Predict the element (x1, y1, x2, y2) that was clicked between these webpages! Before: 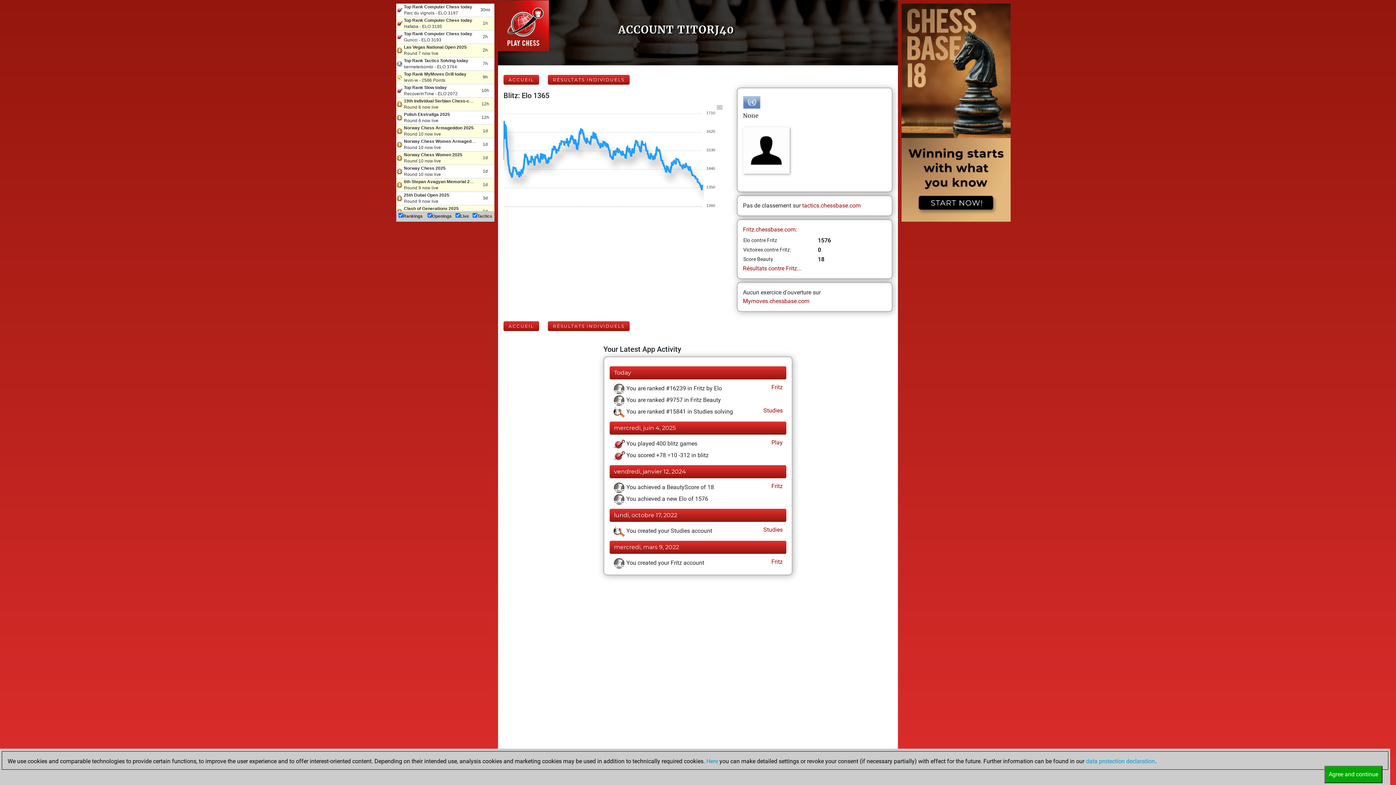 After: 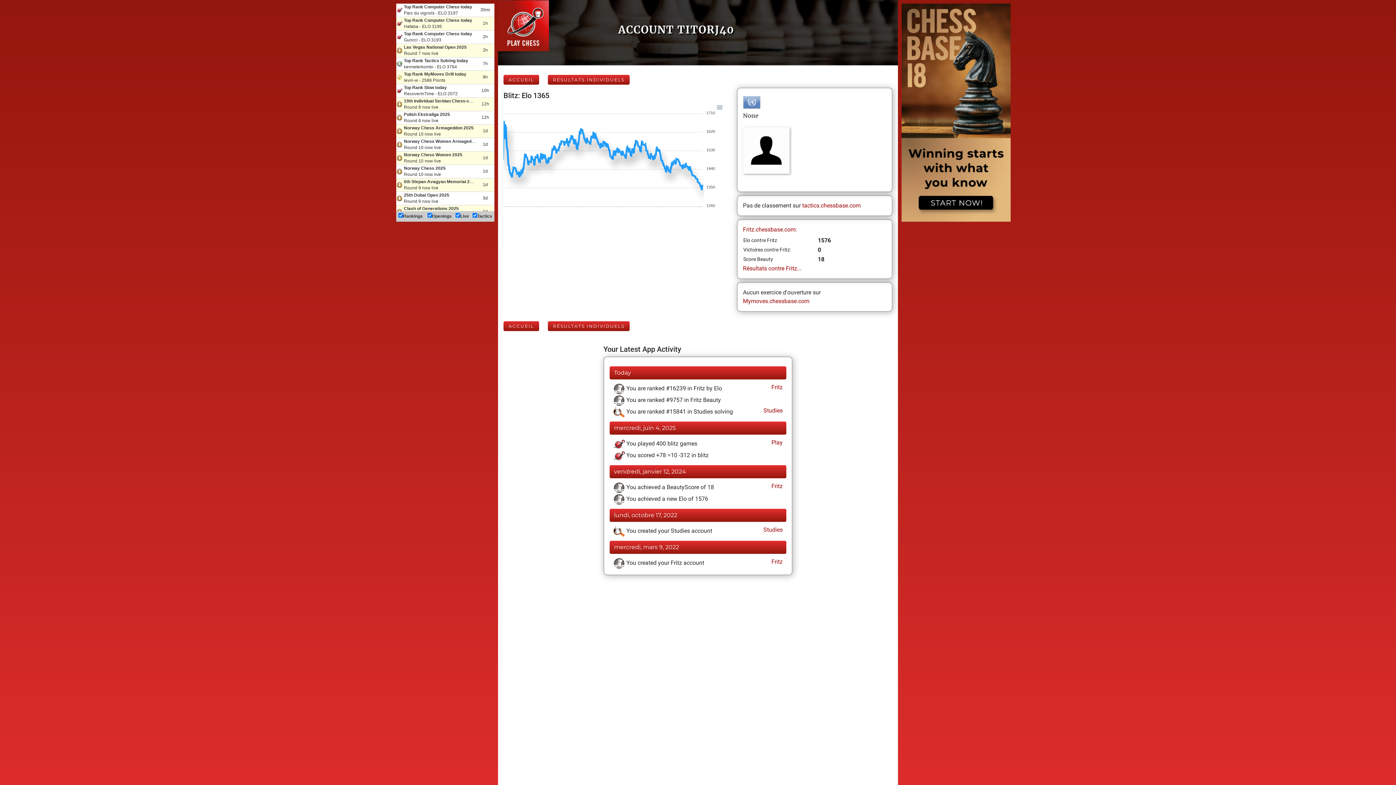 Action: bbox: (1324, 771, 1382, 778) label: Agree and continue